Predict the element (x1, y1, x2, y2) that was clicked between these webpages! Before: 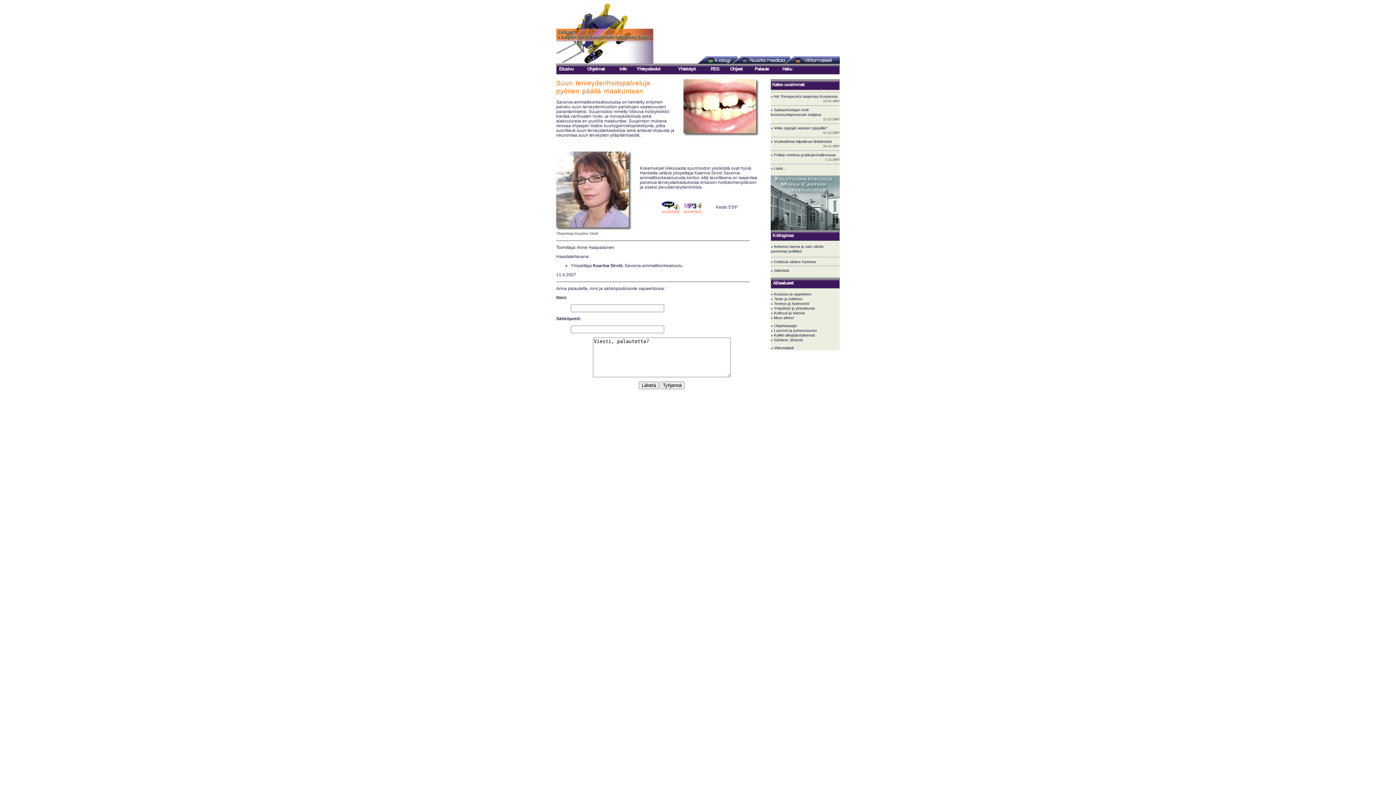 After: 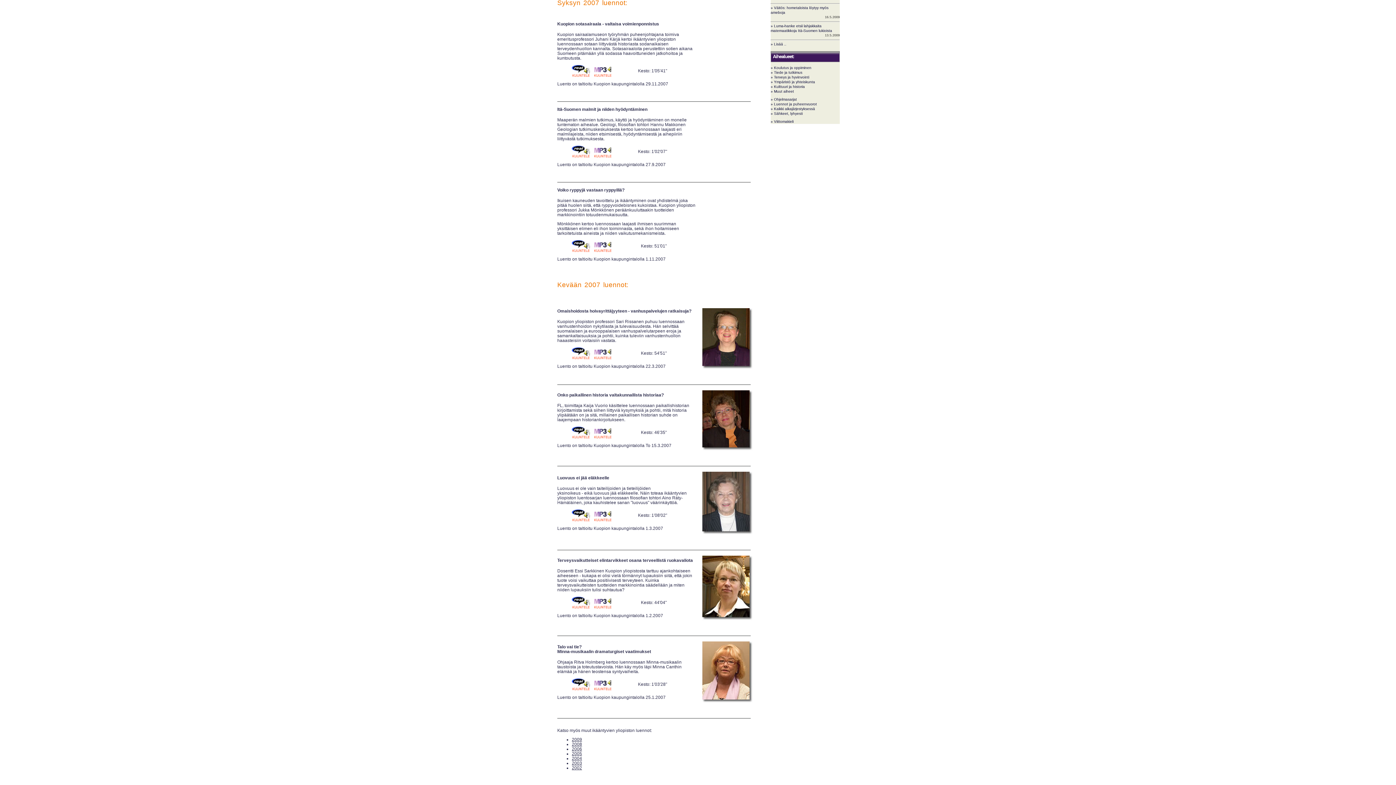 Action: bbox: (770, 126, 827, 130) label: » Voiko ryppyjä vastaan ryppyillä?